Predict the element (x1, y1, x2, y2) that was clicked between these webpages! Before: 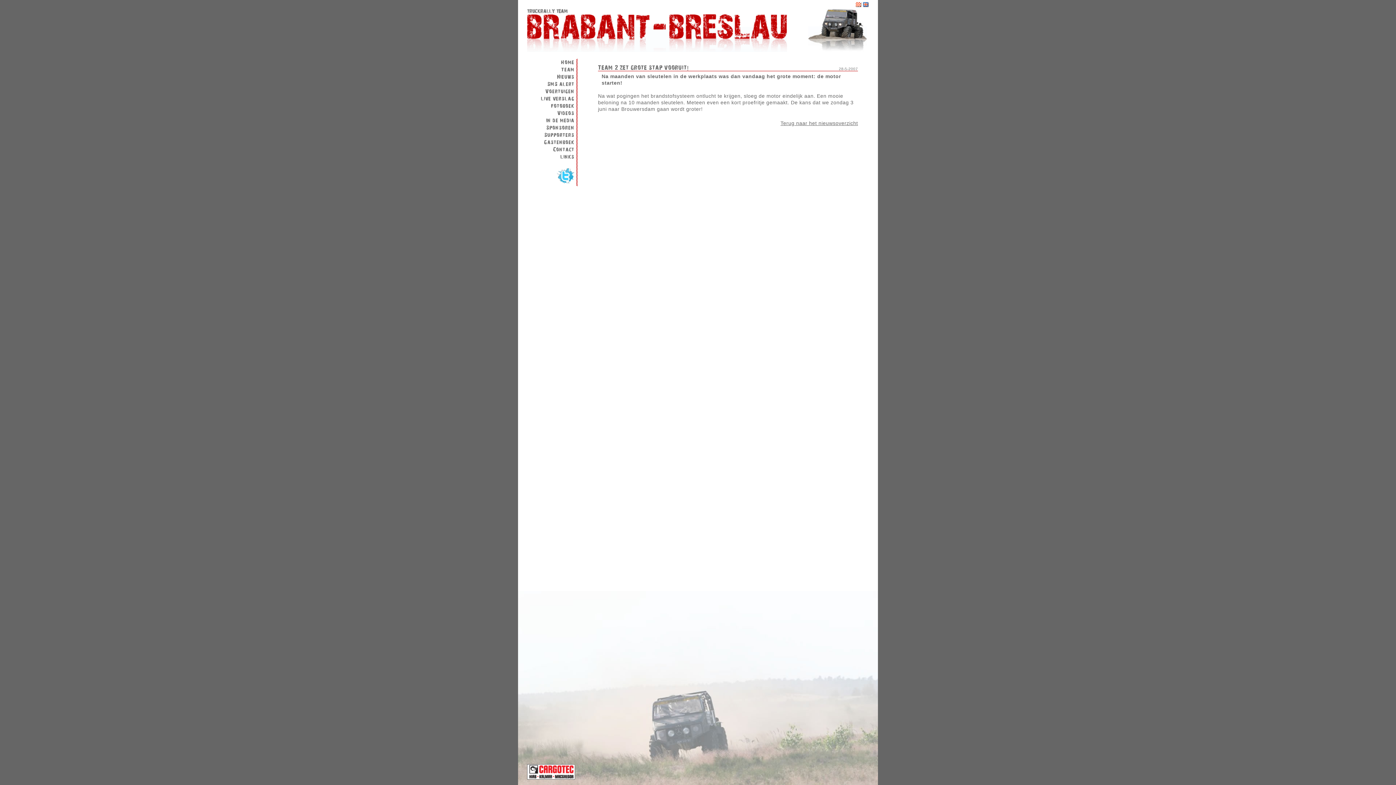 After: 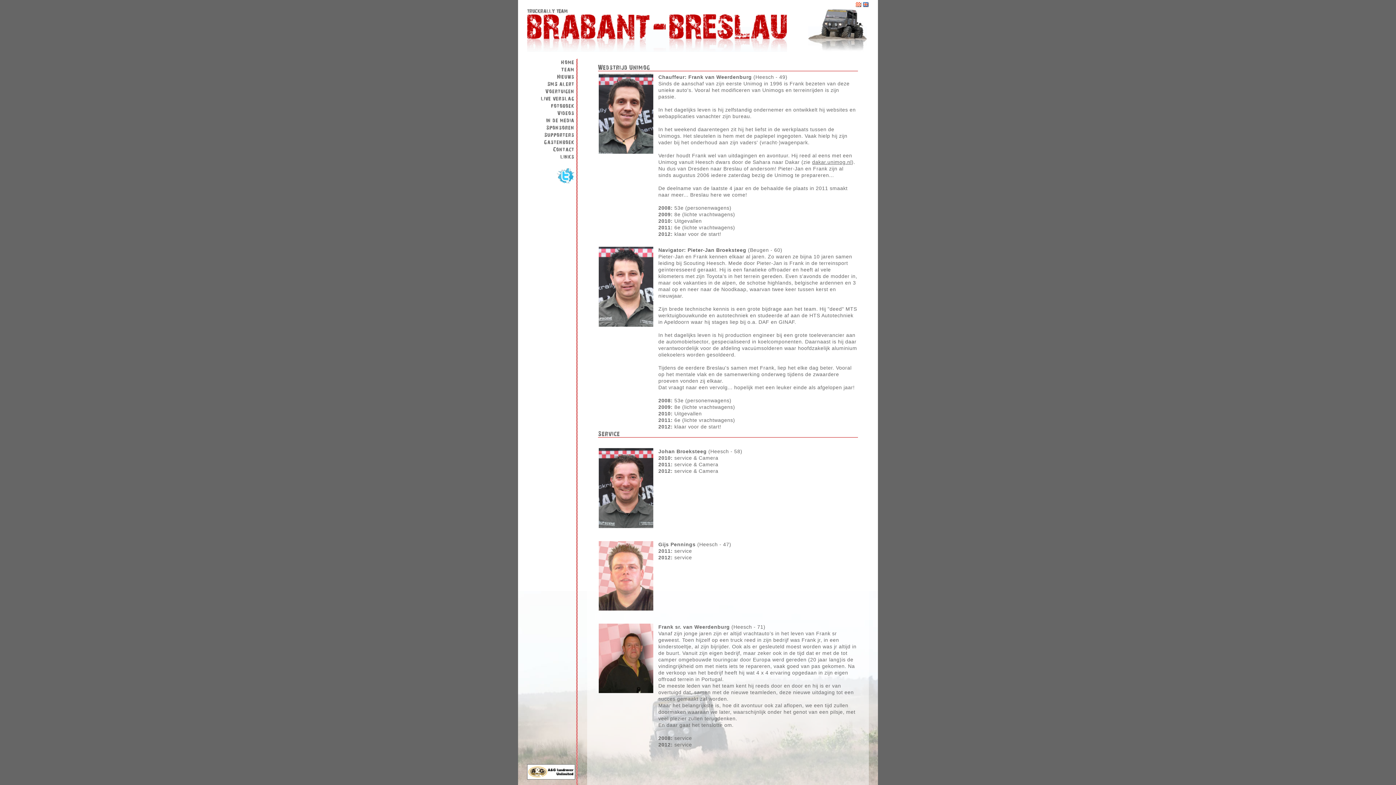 Action: bbox: (527, 66, 574, 73) label: Team